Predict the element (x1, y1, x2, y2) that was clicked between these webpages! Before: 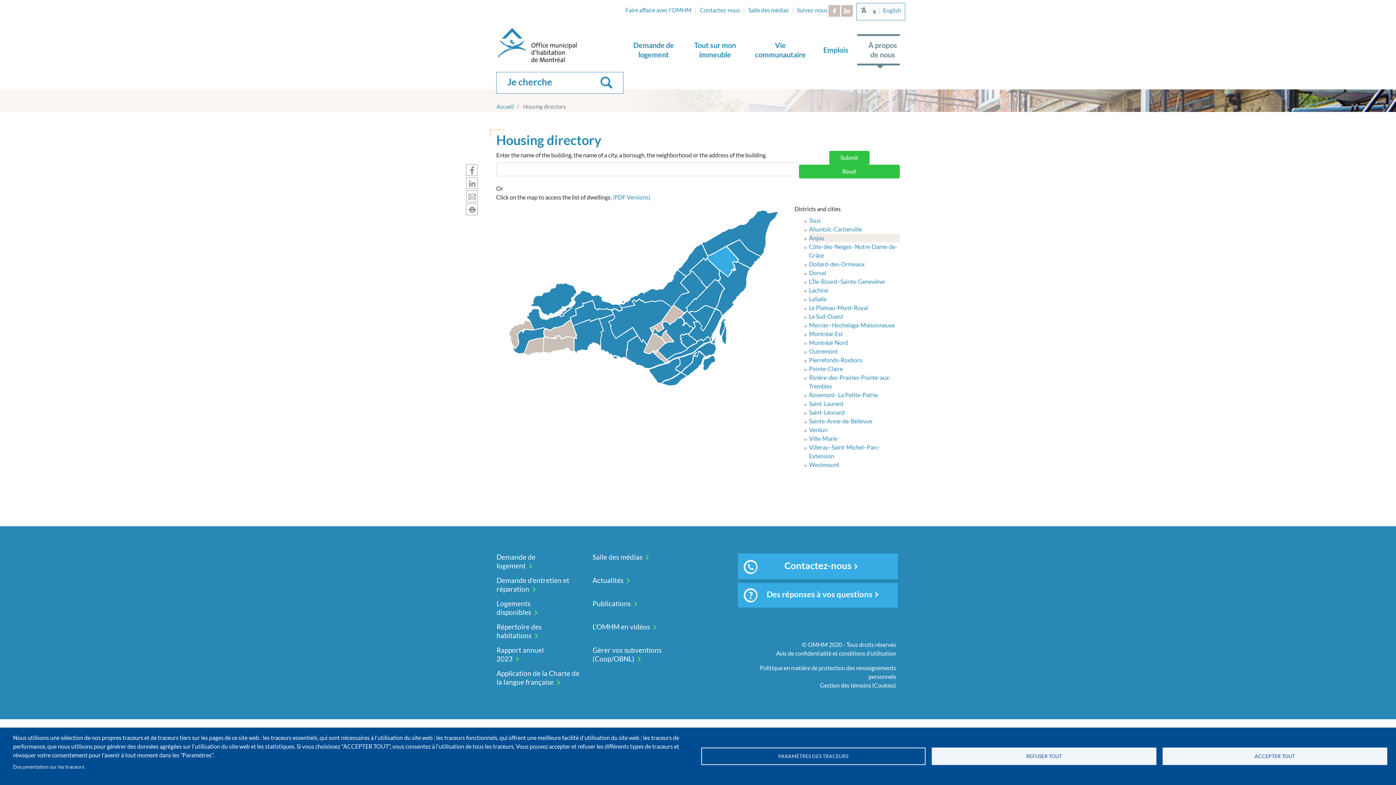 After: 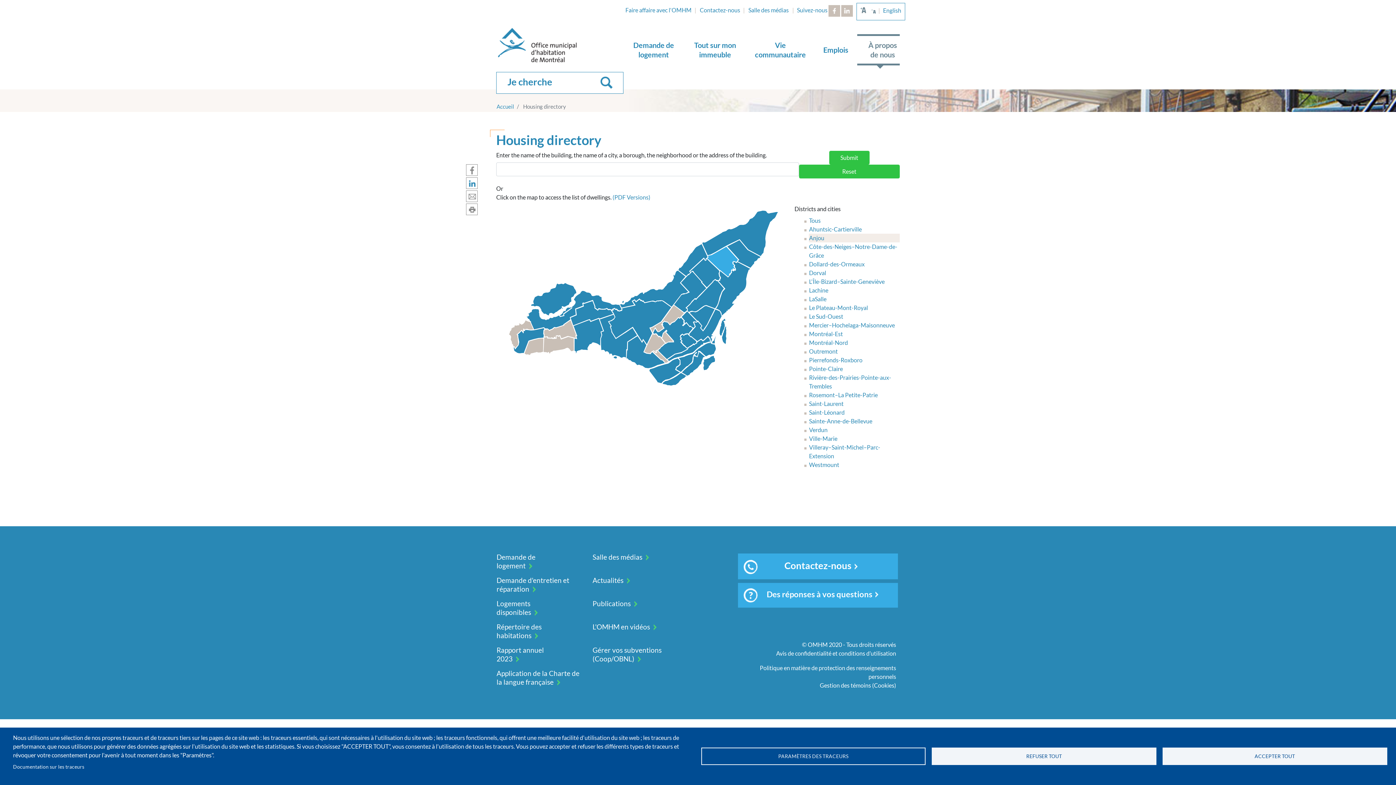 Action: label: Partager sur Linkedin bbox: (466, 177, 477, 189)